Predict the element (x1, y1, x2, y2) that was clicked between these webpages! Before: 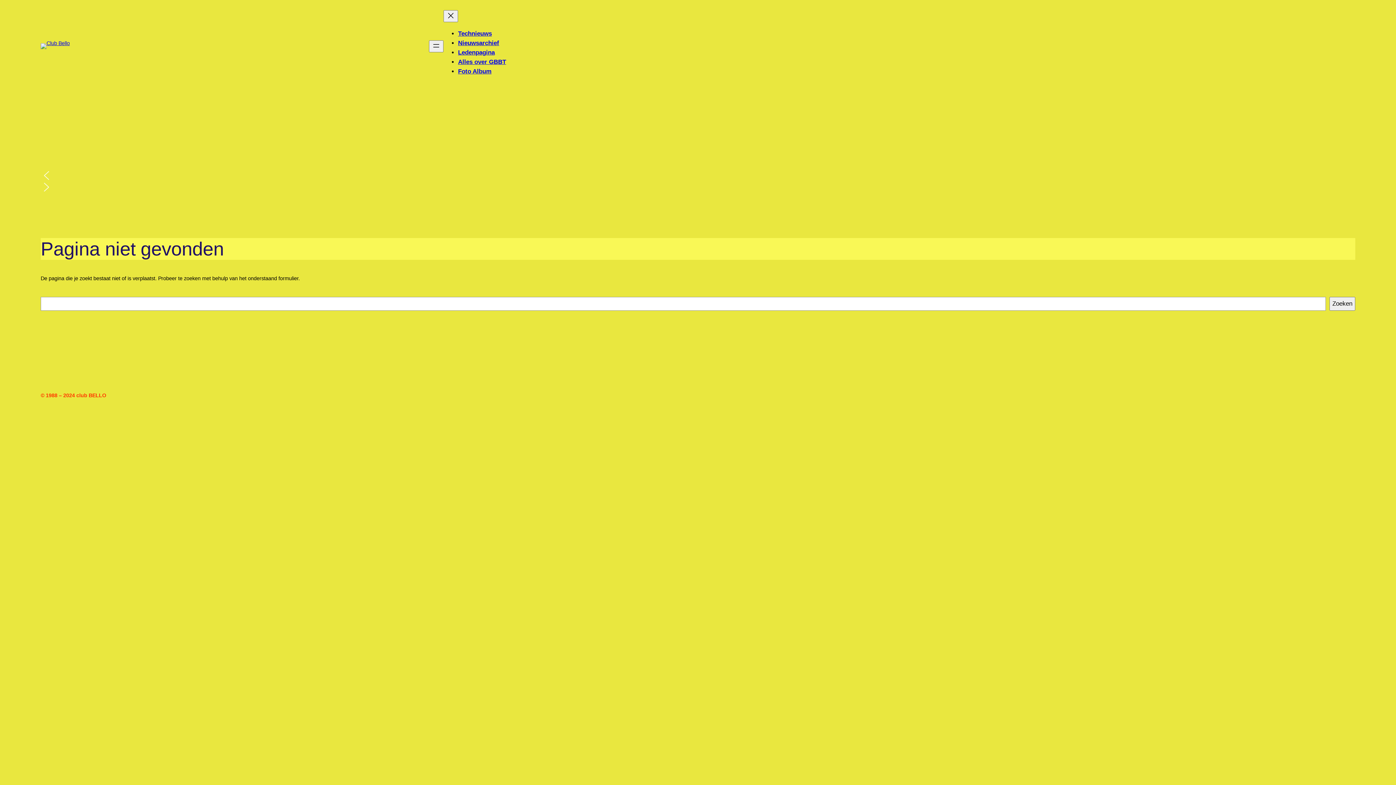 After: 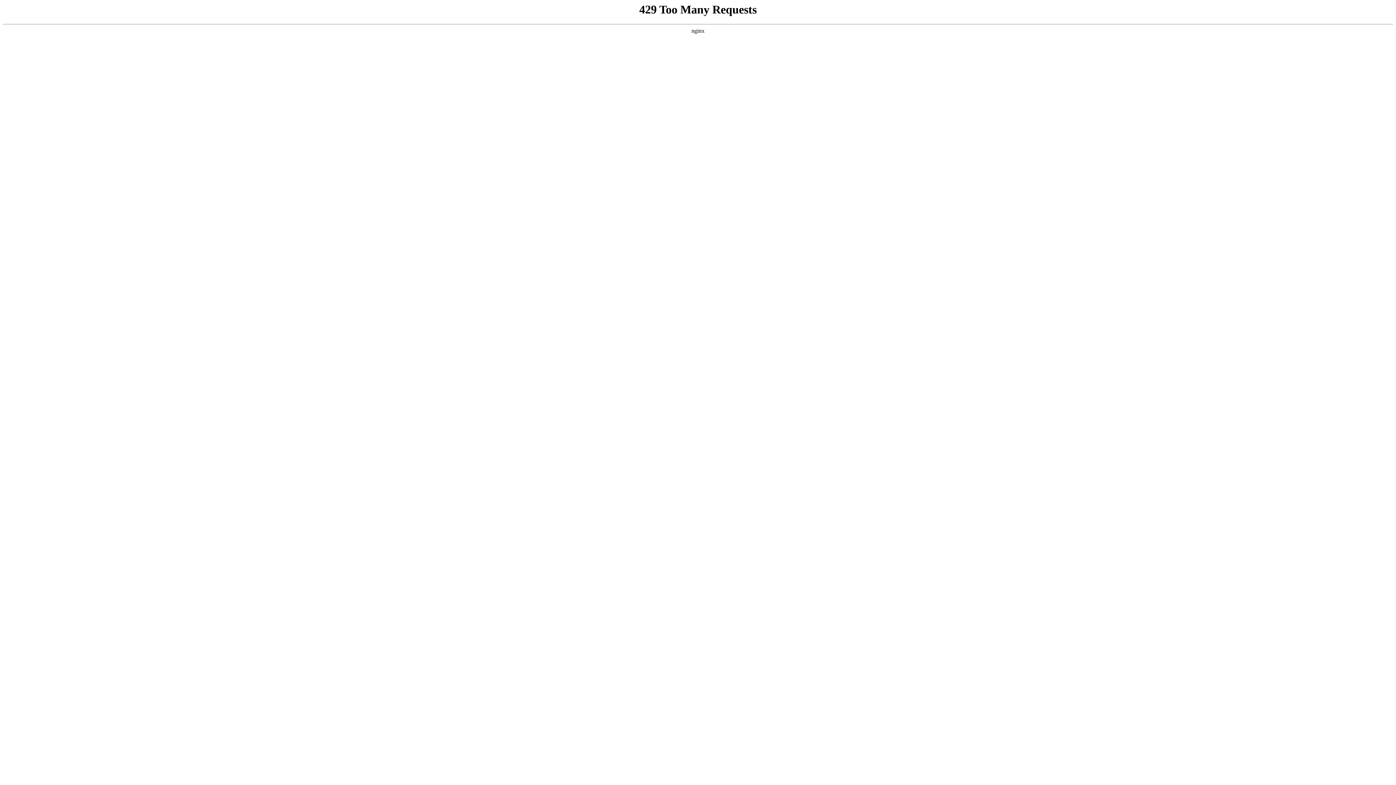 Action: bbox: (458, 30, 492, 37) label: Technieuws